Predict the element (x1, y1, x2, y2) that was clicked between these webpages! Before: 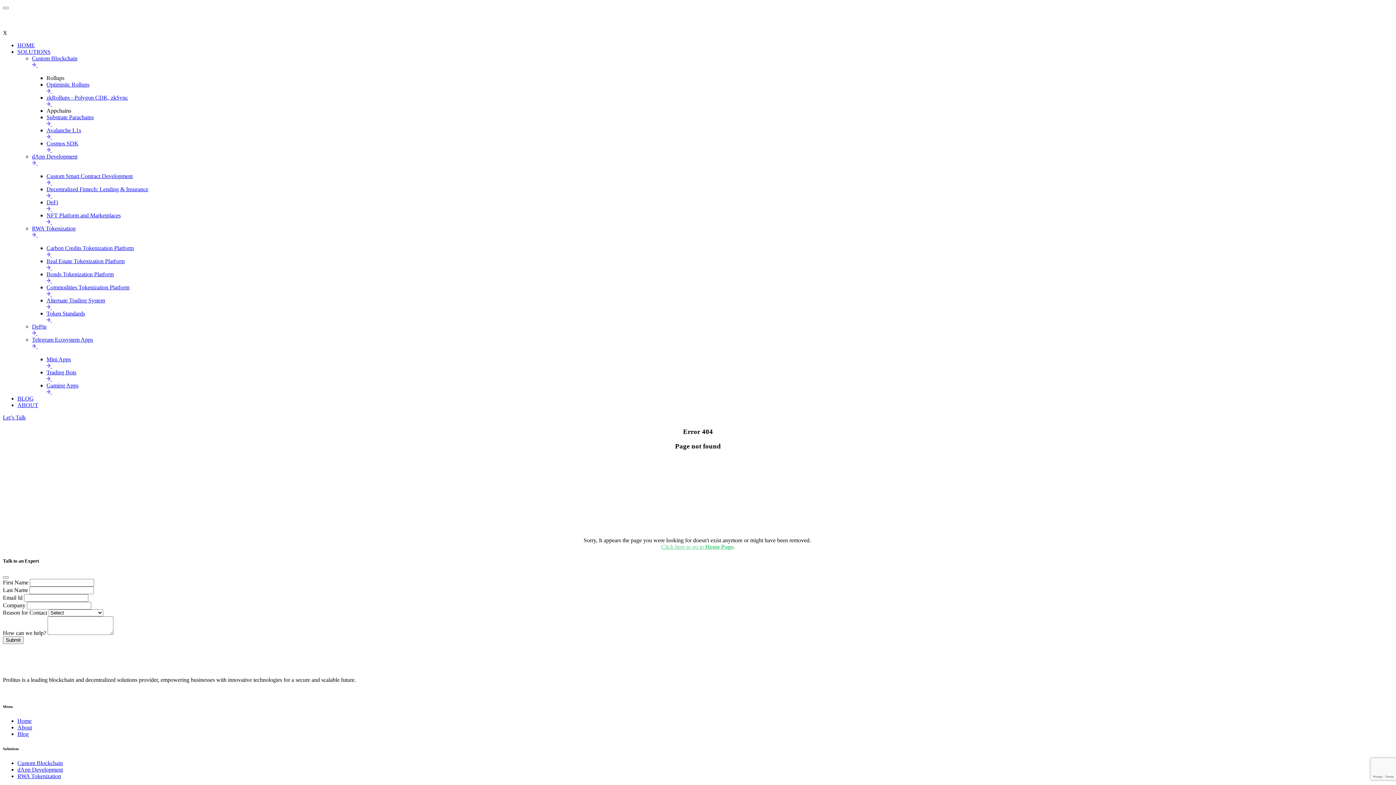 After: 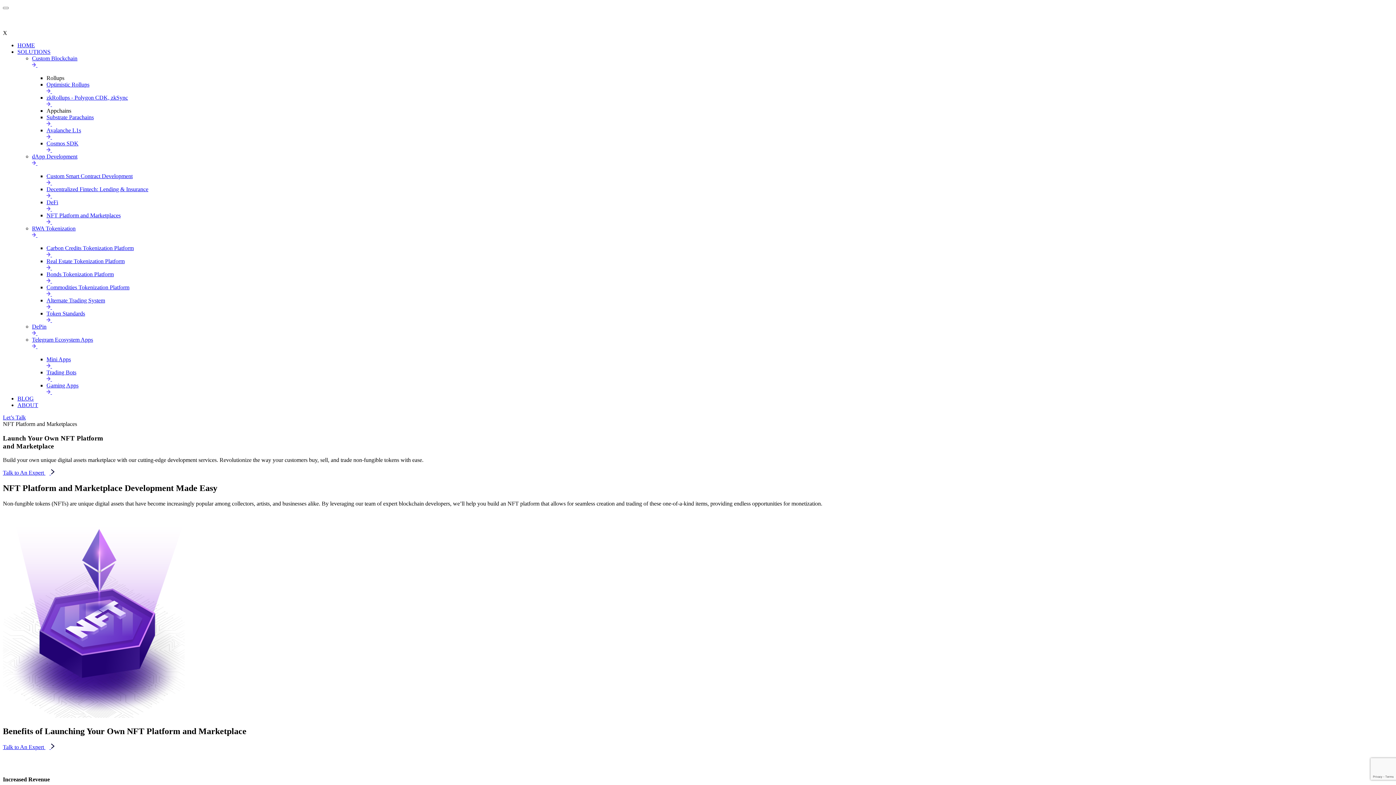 Action: label: NFT Platform and Marketplaces
  bbox: (46, 212, 1393, 225)